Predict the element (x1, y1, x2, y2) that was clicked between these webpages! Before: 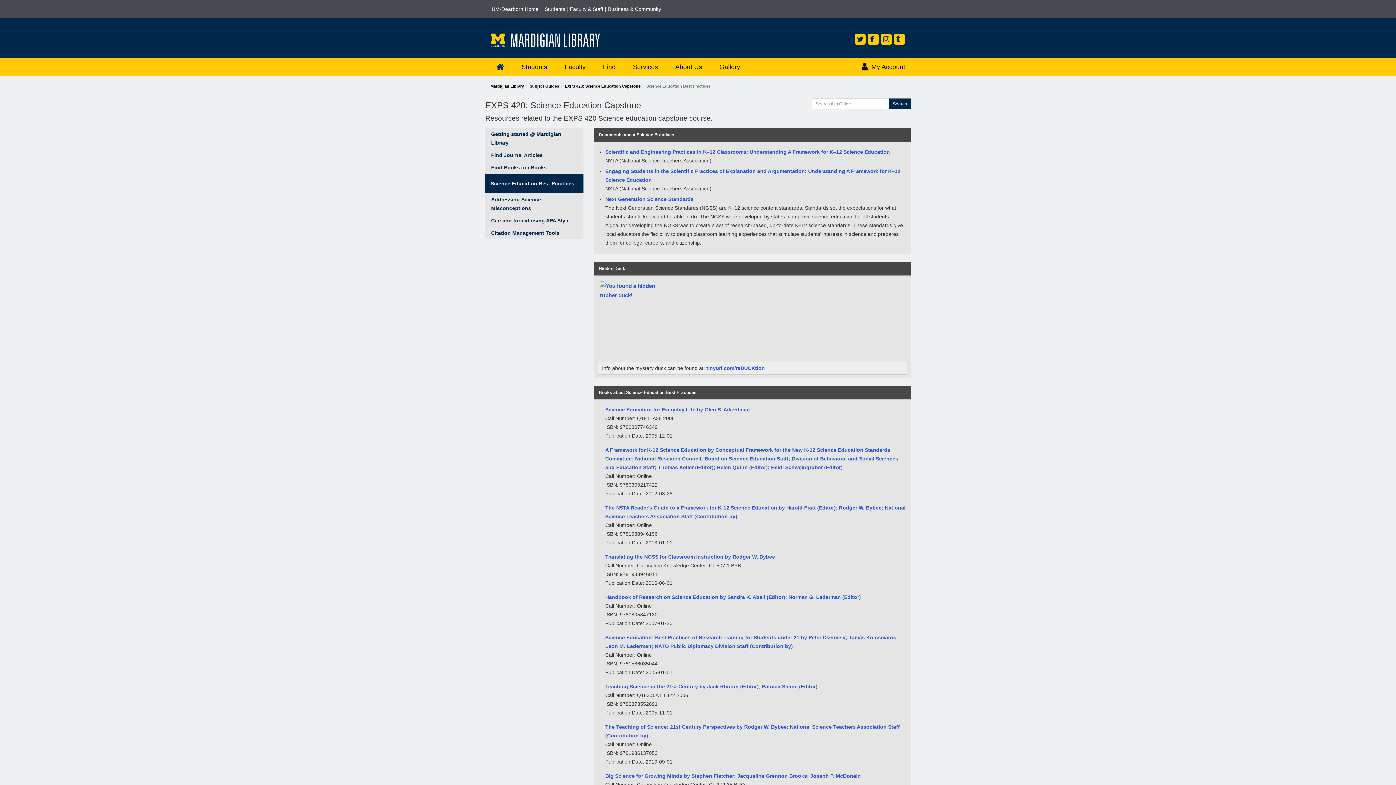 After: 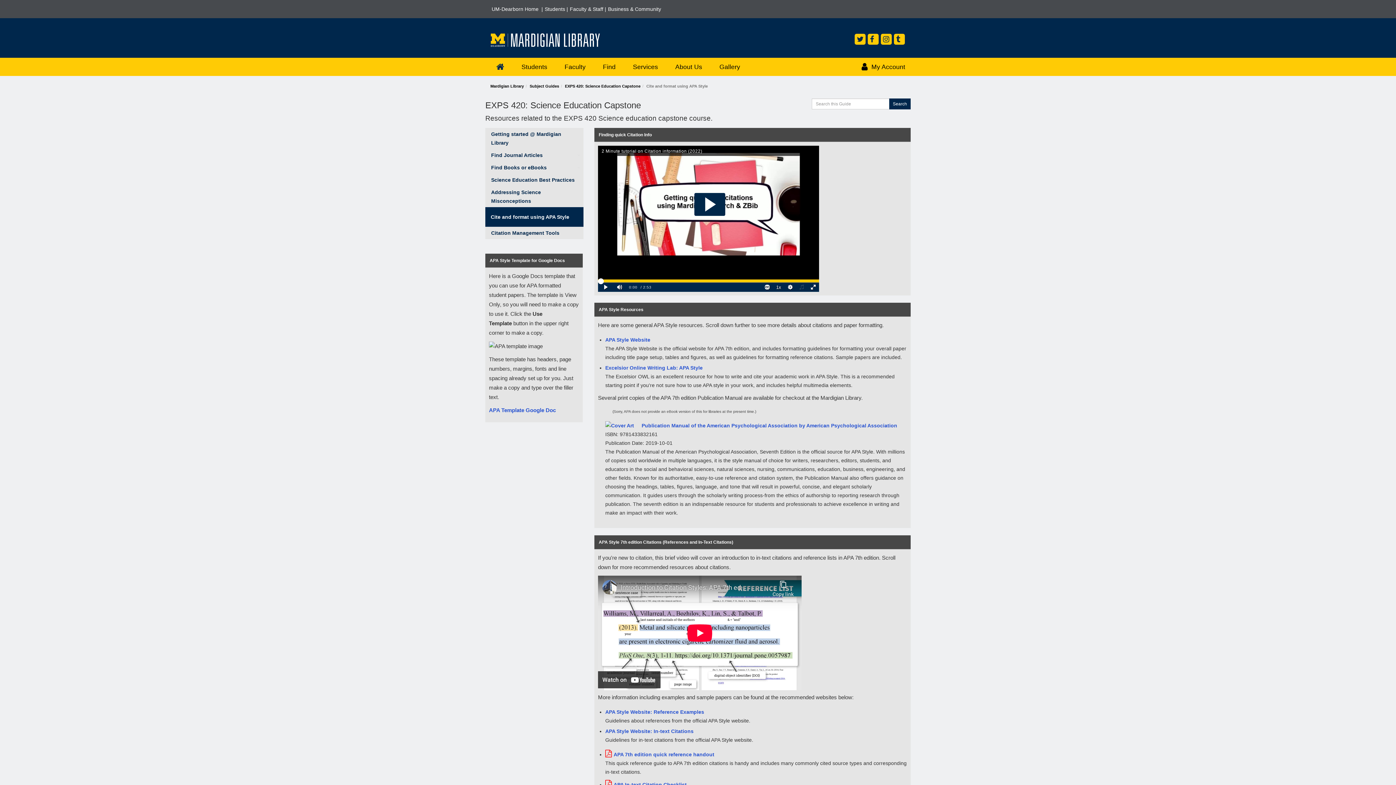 Action: bbox: (485, 214, 583, 226) label: Cite and format using APA Style